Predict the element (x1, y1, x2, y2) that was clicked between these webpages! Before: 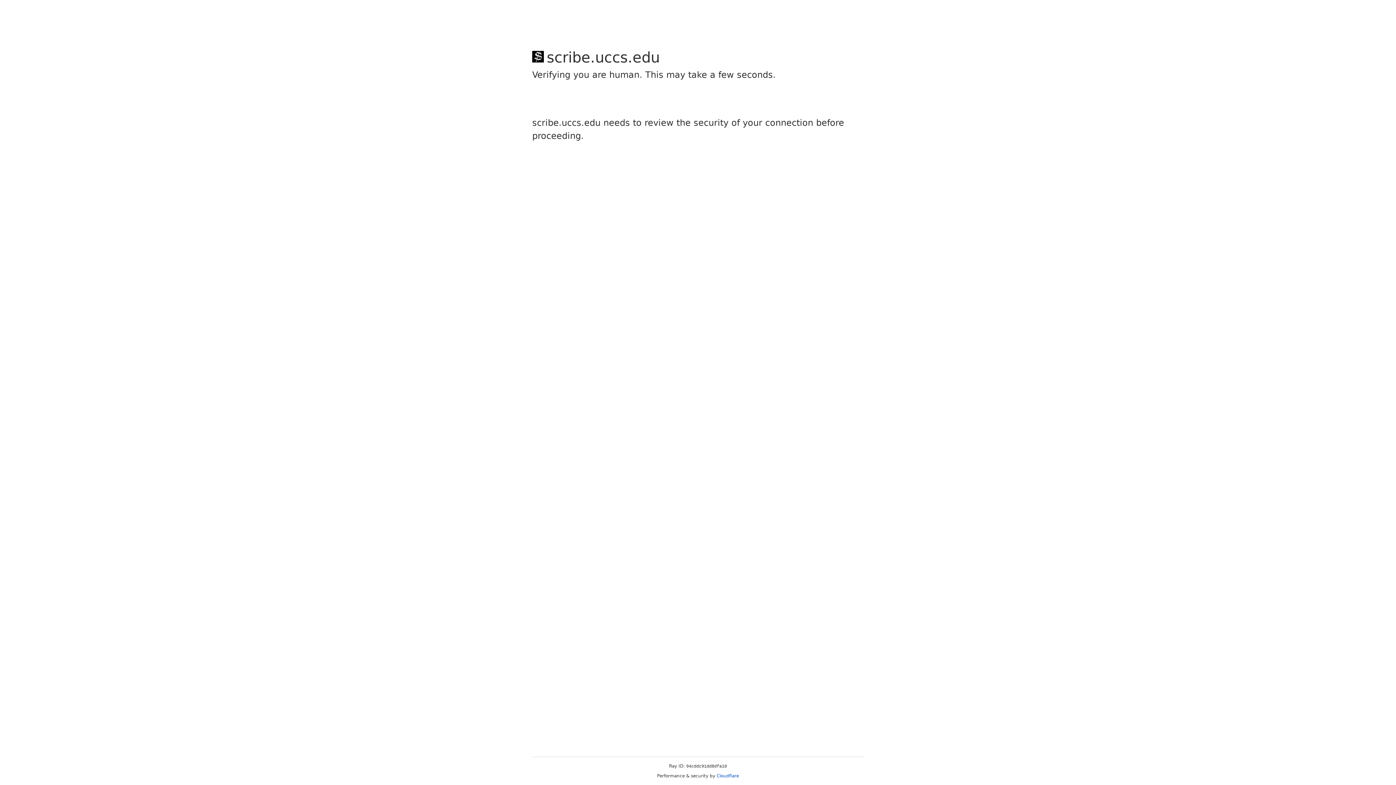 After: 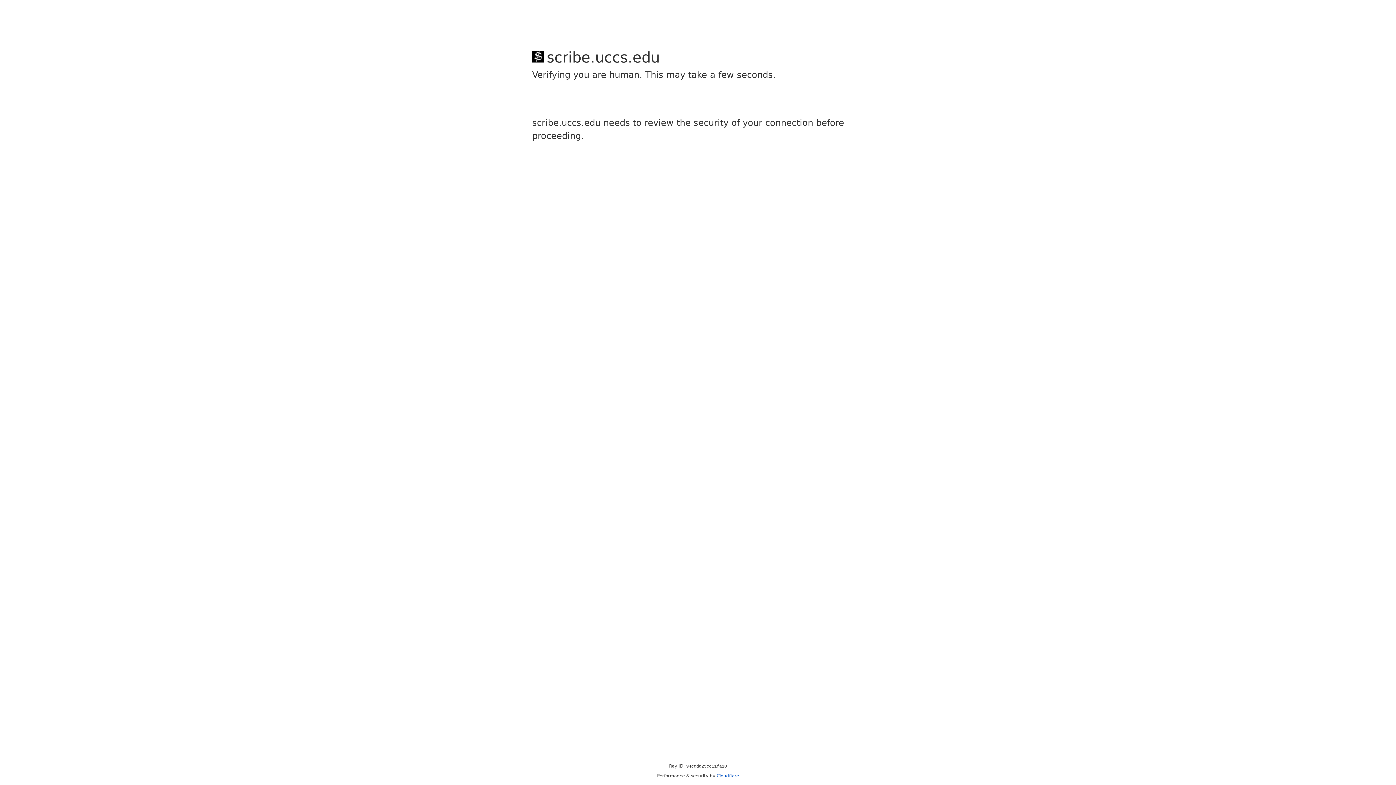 Action: bbox: (716, 773, 739, 778) label: Cloudflare